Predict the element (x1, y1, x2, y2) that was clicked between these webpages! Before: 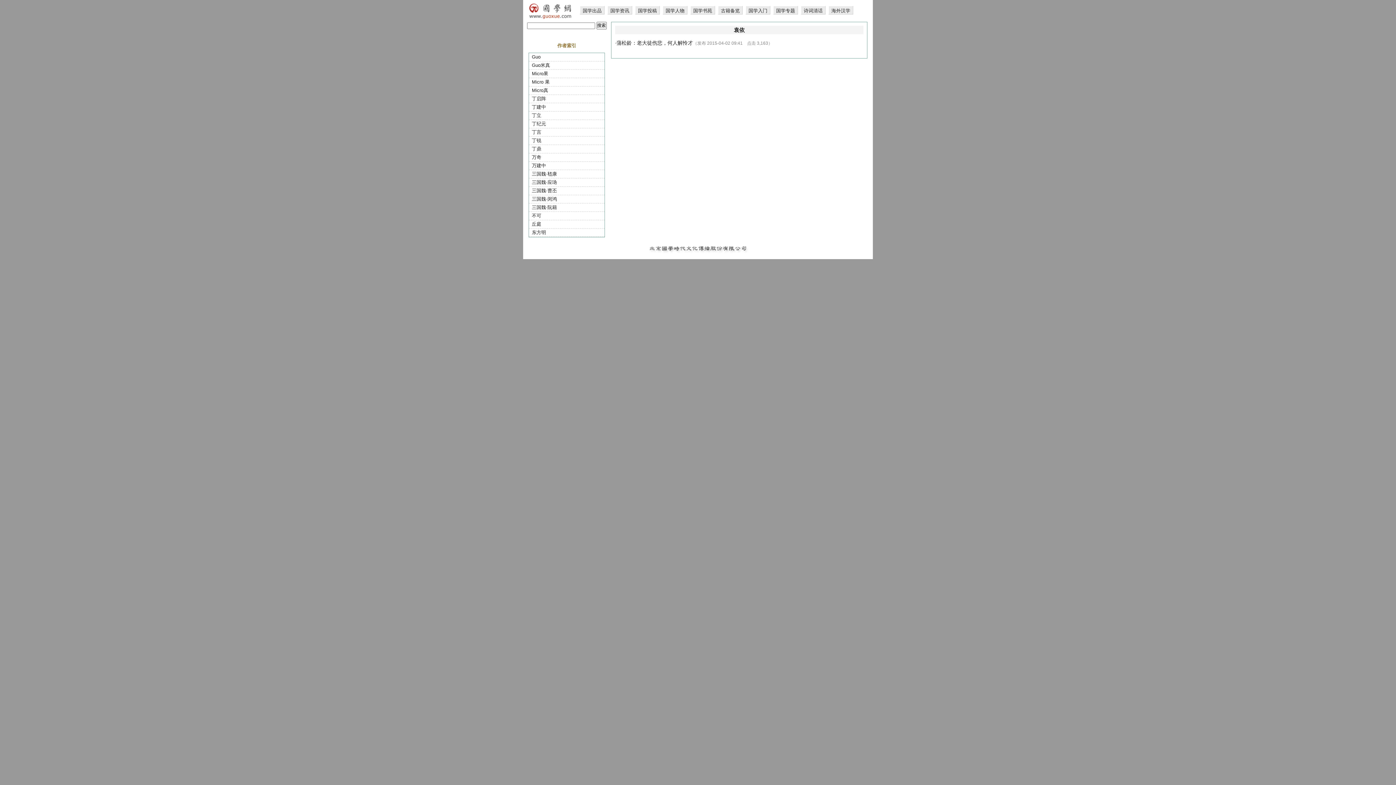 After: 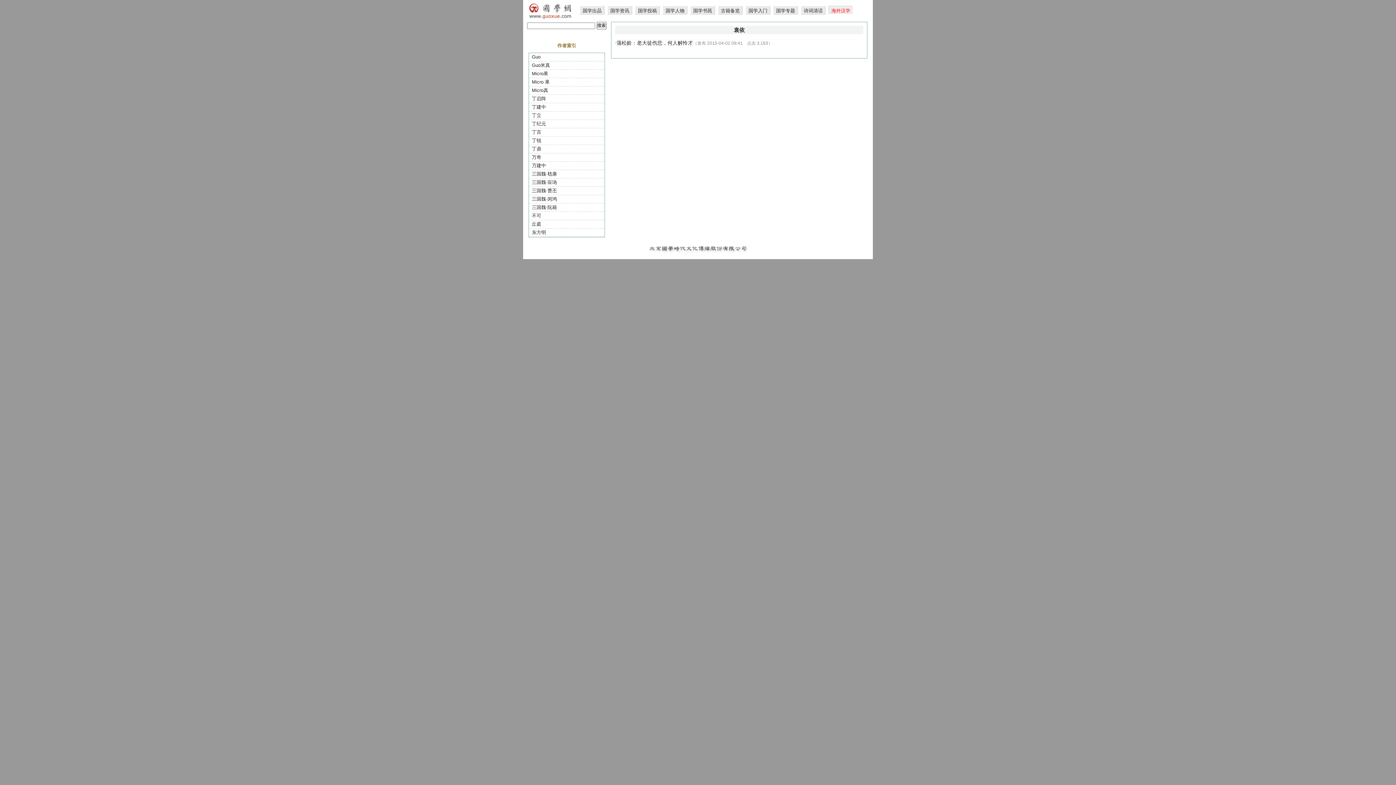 Action: bbox: (828, 5, 853, 14) label: 海外汉学